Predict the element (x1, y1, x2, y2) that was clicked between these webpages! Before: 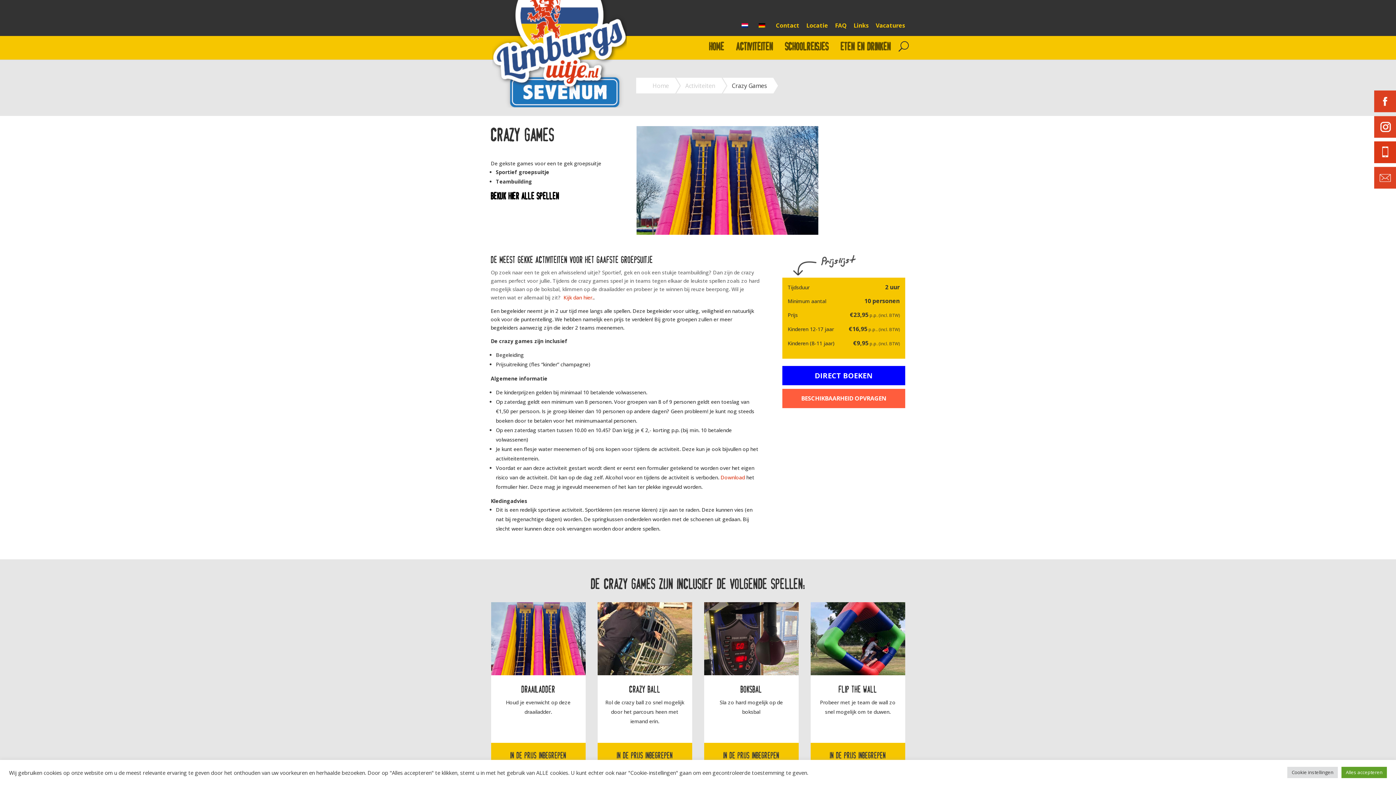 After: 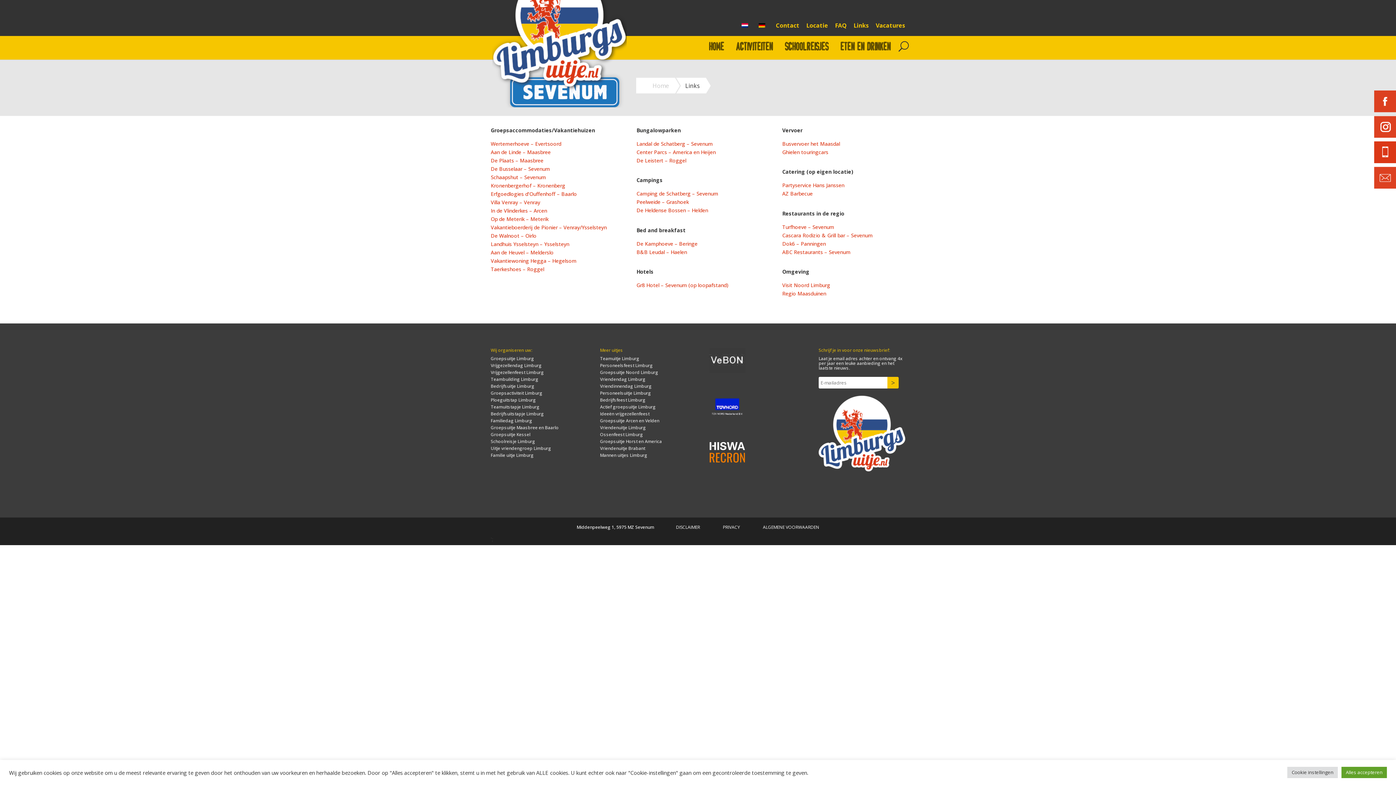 Action: label: Links bbox: (853, 22, 869, 32)